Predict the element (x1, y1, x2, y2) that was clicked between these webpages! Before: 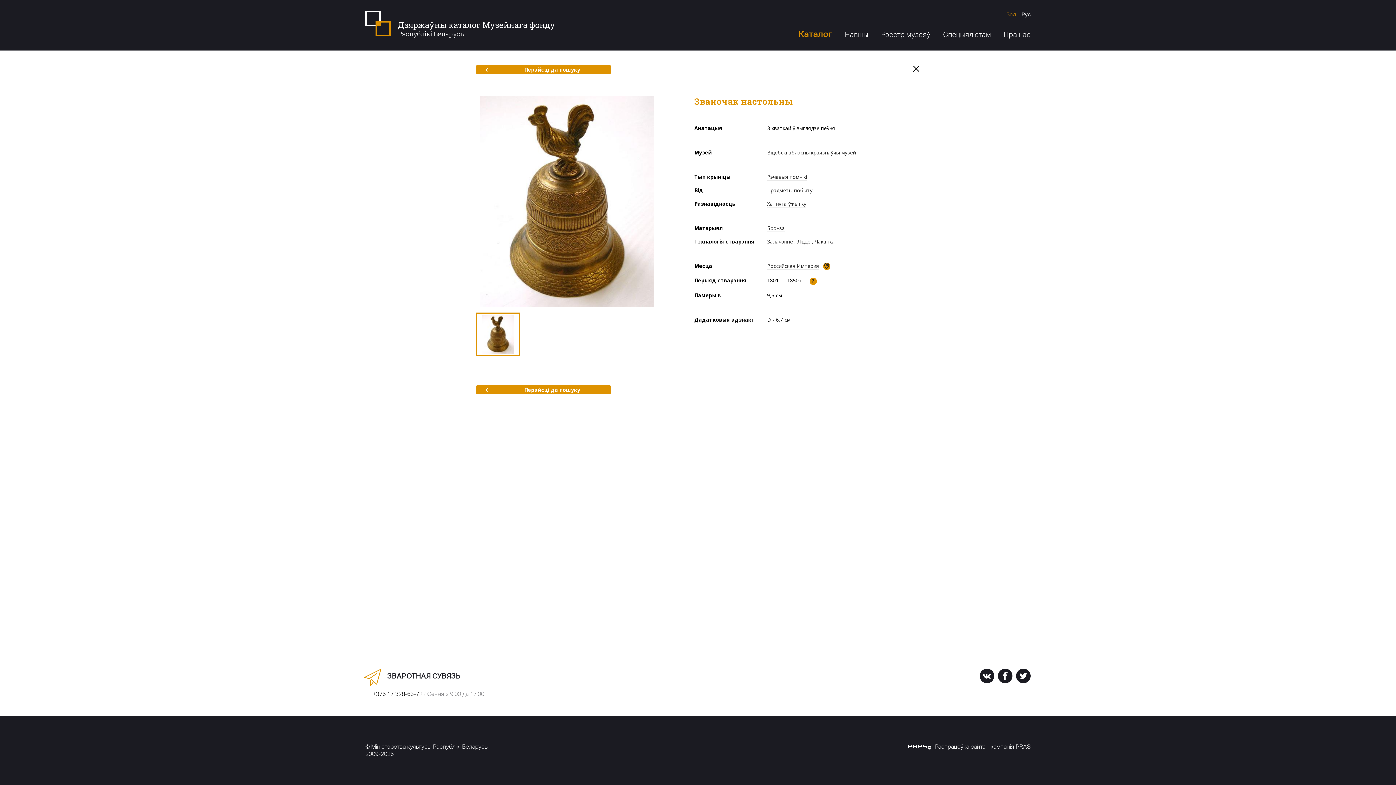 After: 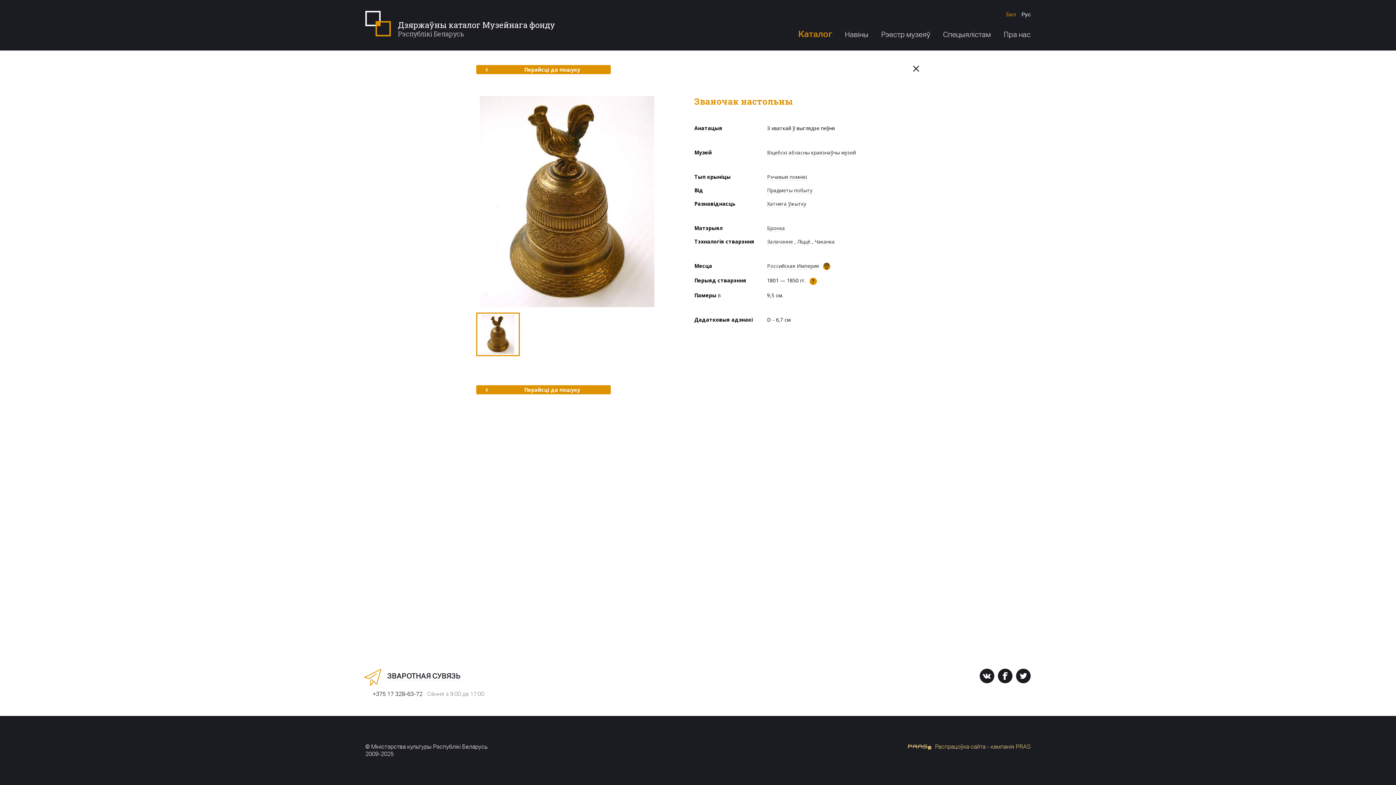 Action: bbox: (908, 743, 1030, 750) label: Распрацоўка сайта - кампанія PRAS